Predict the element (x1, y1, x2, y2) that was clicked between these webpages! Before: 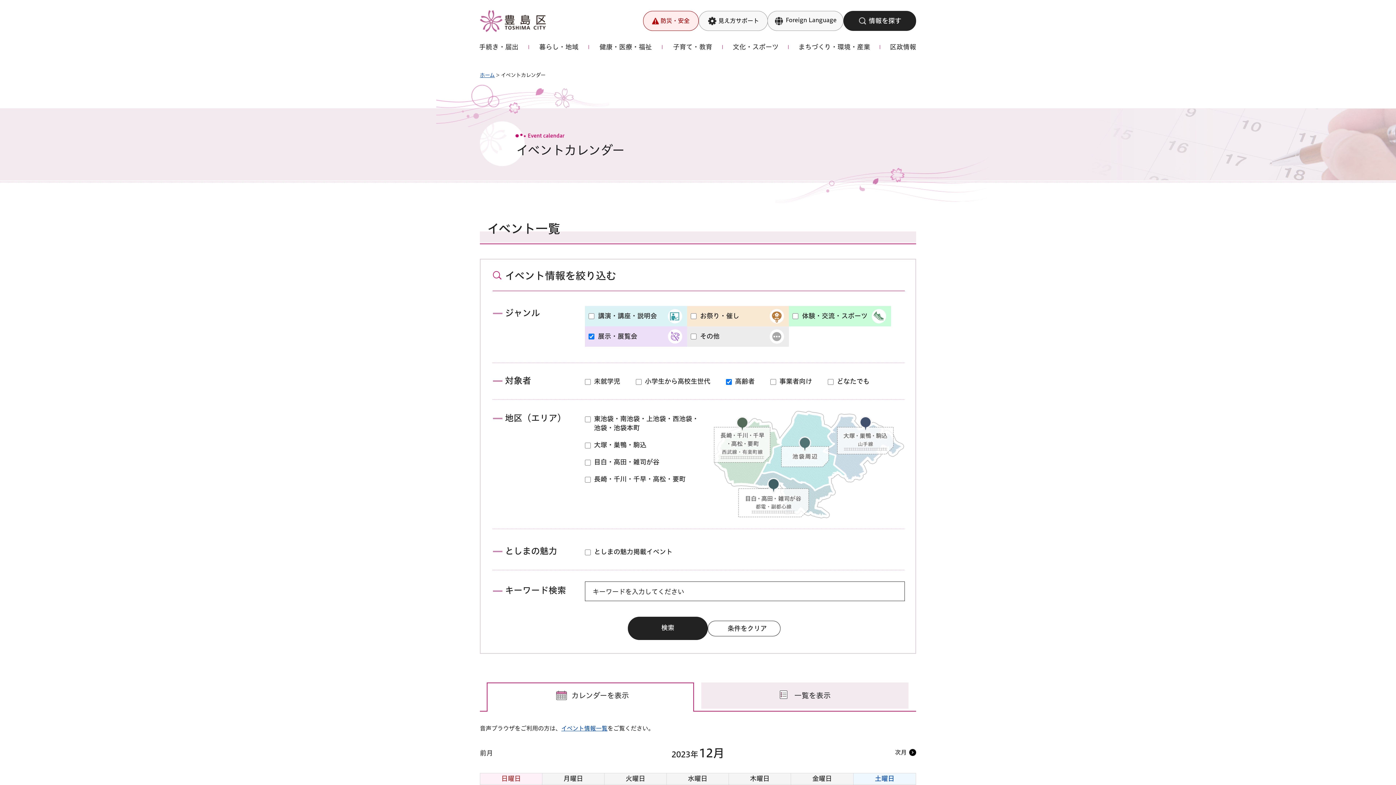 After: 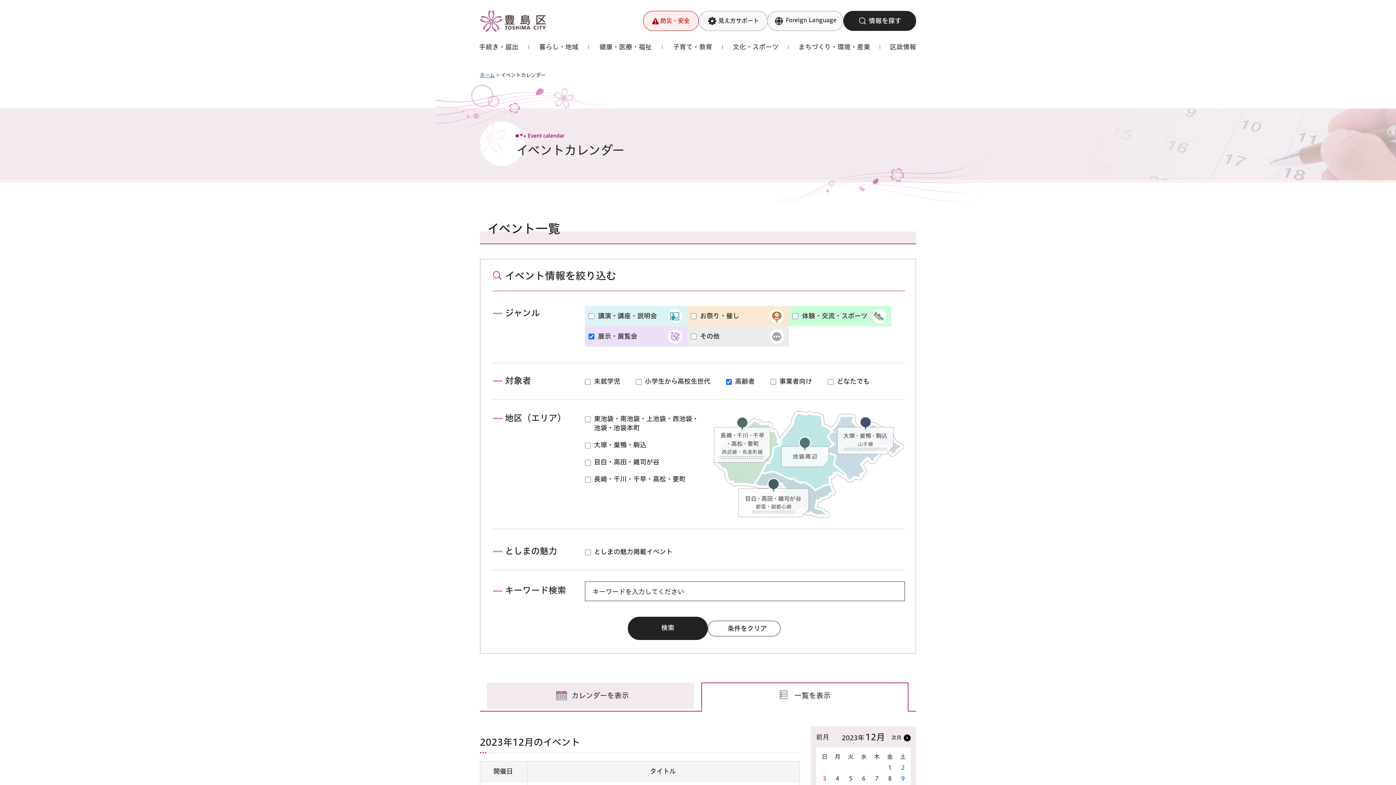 Action: label: イベント情報一覧 bbox: (561, 725, 607, 731)